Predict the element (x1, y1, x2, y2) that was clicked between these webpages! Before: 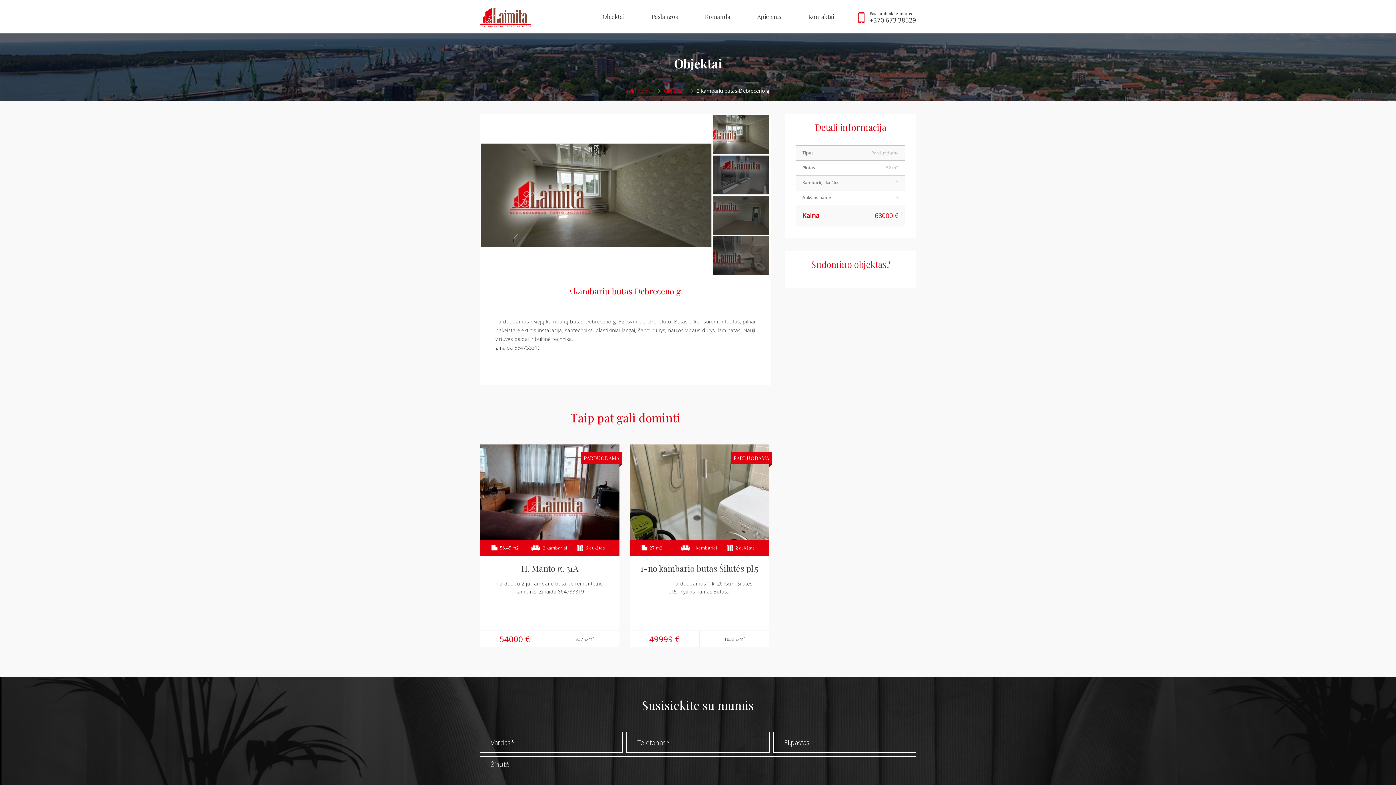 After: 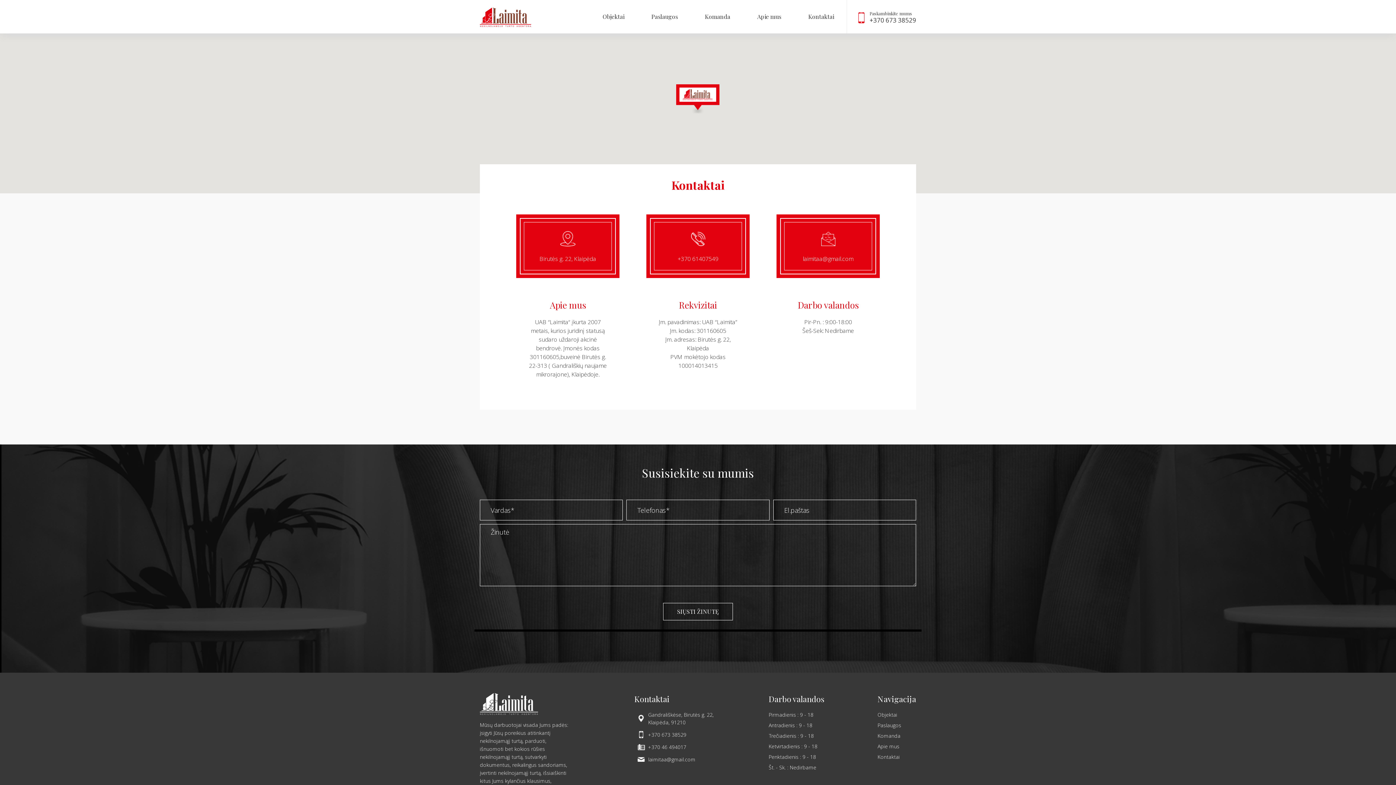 Action: label: Kontaktai bbox: (801, 0, 841, 33)